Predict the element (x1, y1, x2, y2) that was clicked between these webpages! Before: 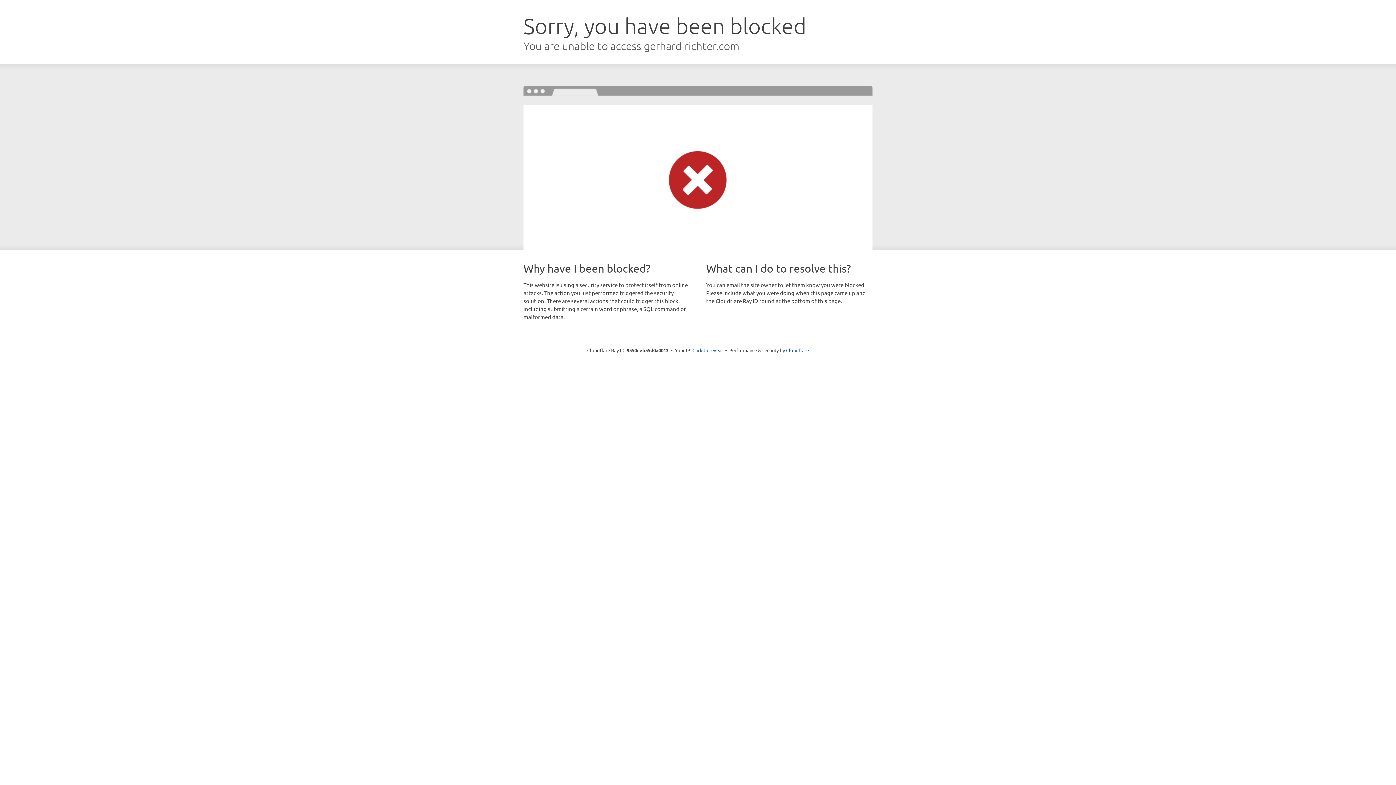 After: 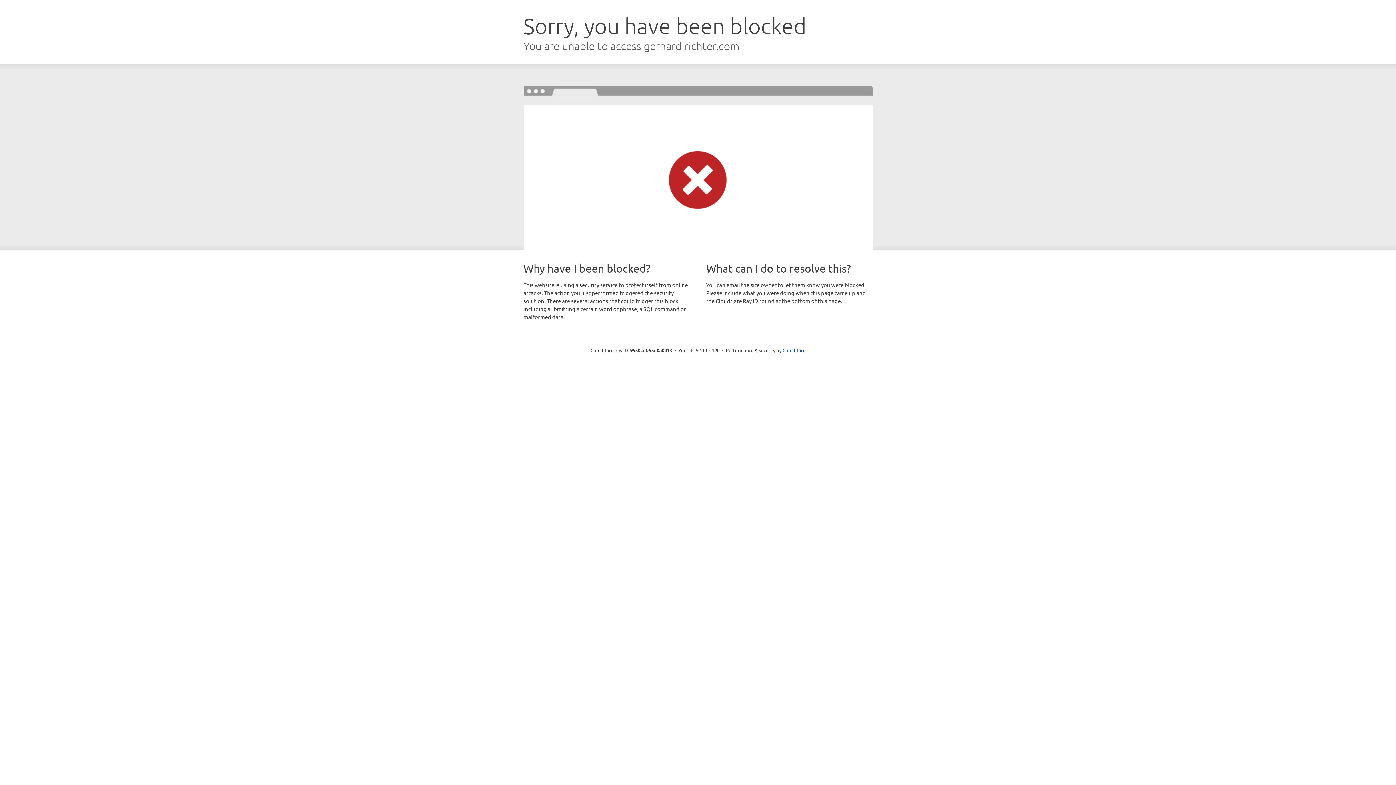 Action: bbox: (692, 346, 723, 353) label: Click to reveal